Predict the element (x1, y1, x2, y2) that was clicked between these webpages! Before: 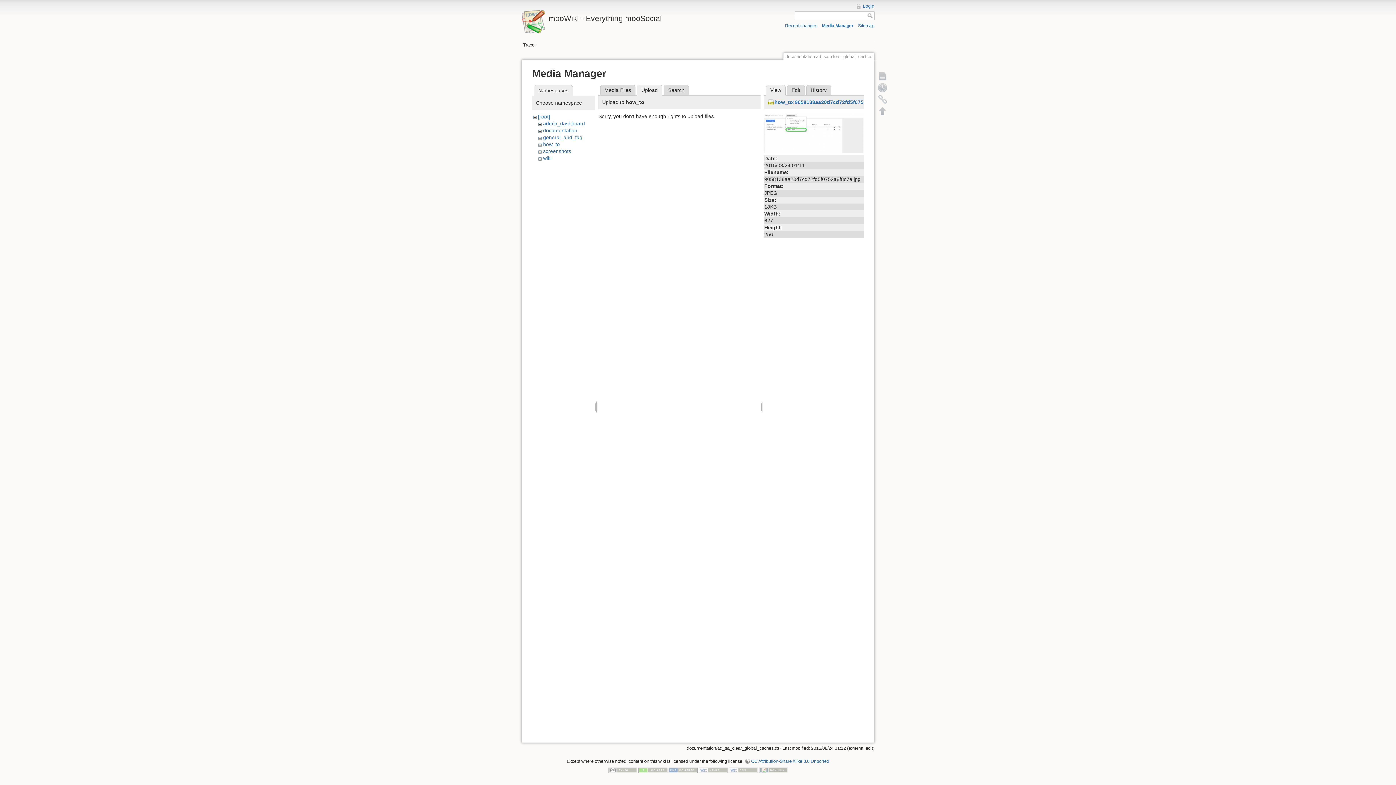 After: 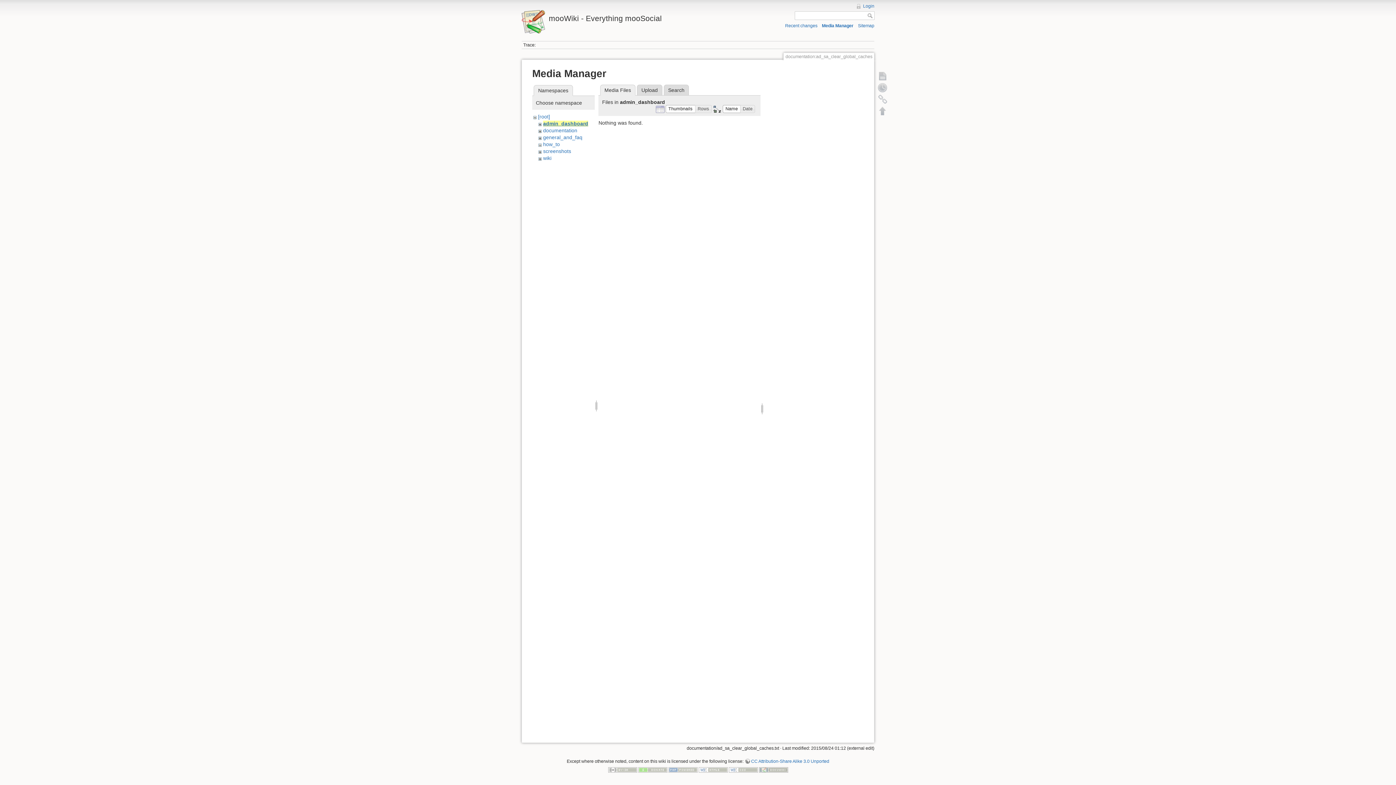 Action: label: admin_dashboard bbox: (543, 120, 585, 126)